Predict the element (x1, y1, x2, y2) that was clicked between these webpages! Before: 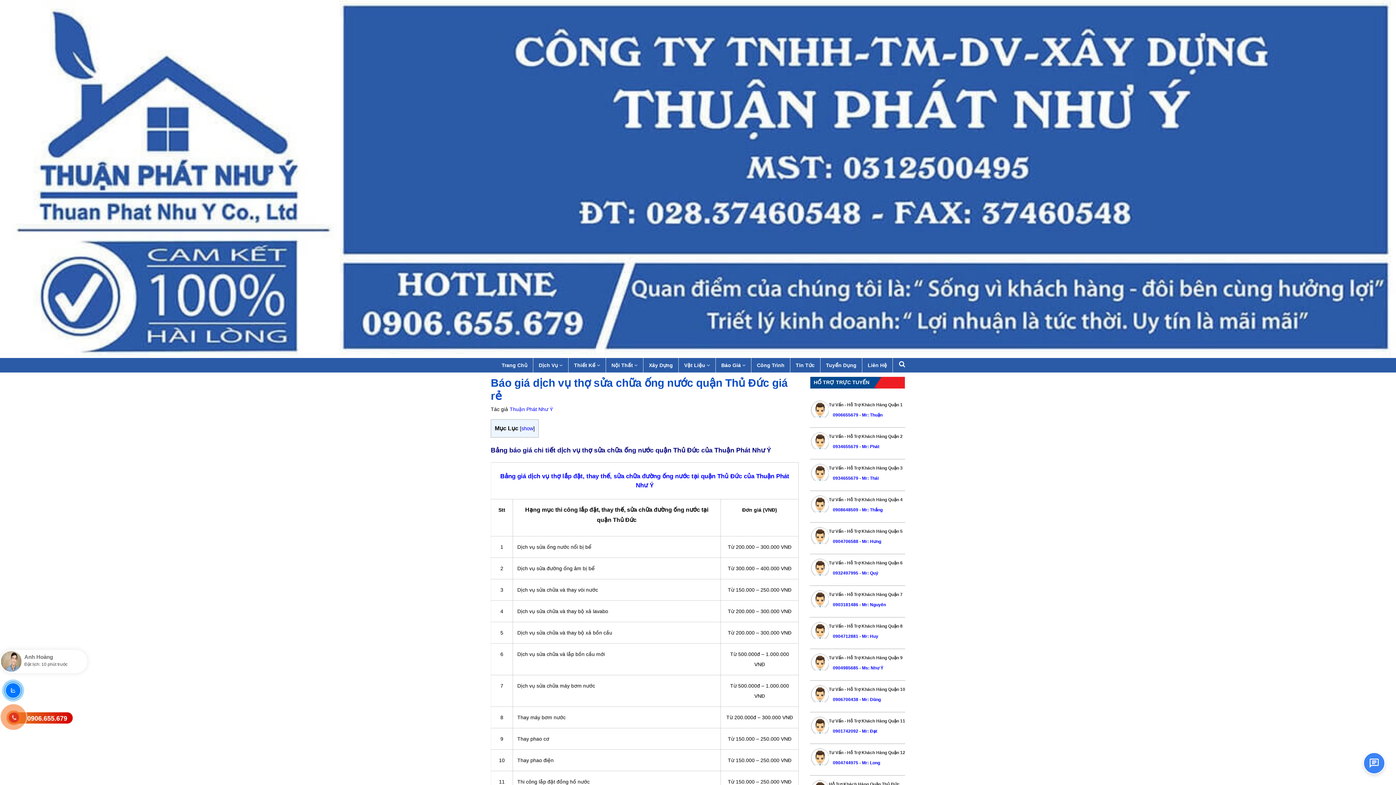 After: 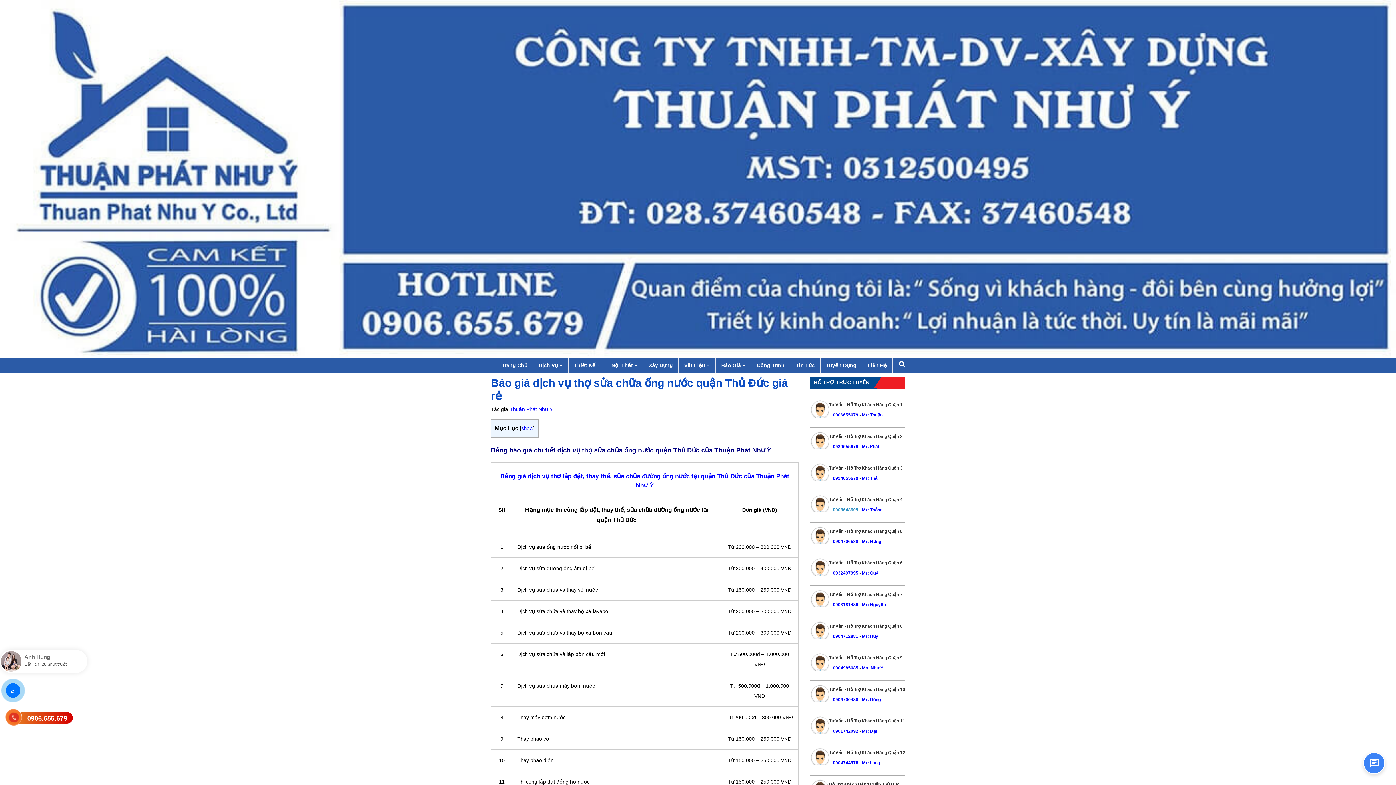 Action: label: 0908648509 bbox: (833, 507, 858, 512)